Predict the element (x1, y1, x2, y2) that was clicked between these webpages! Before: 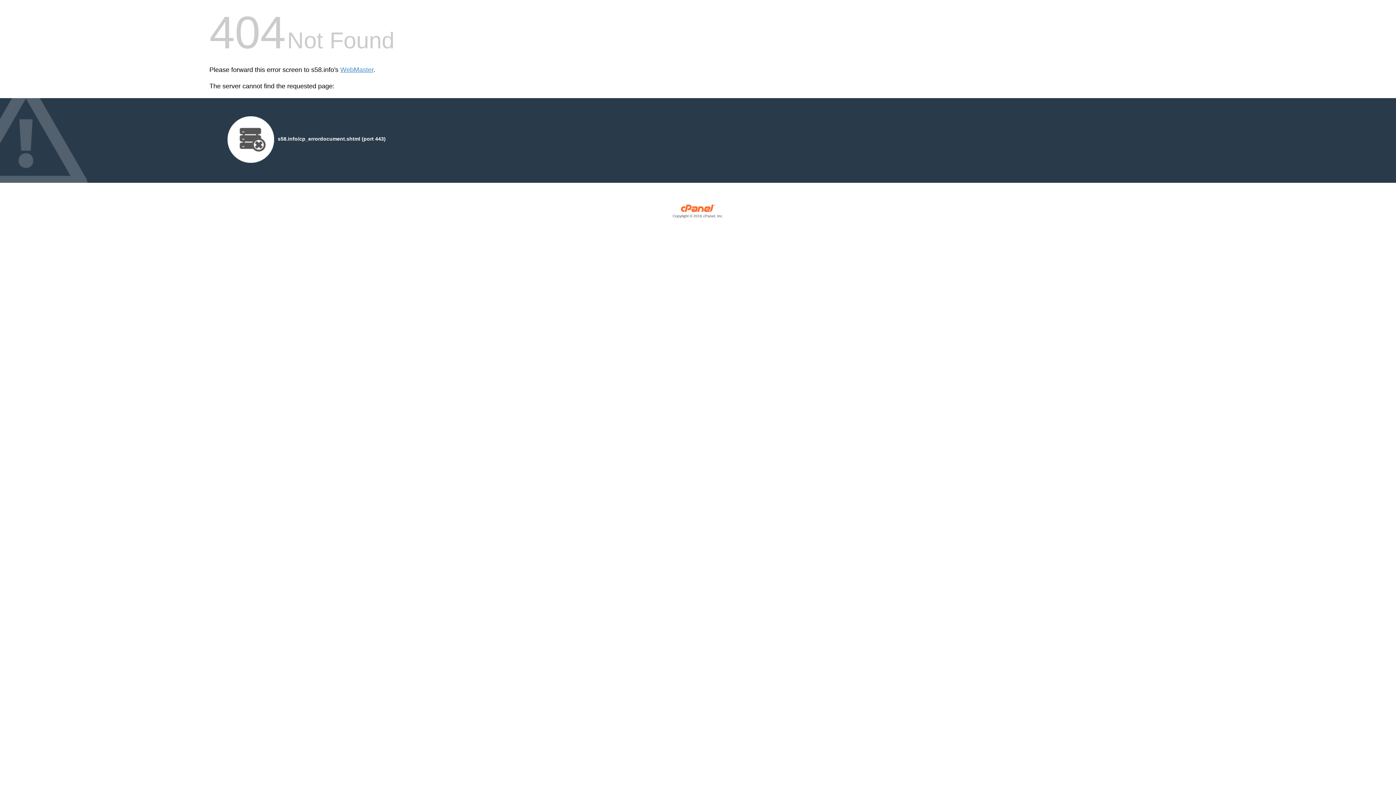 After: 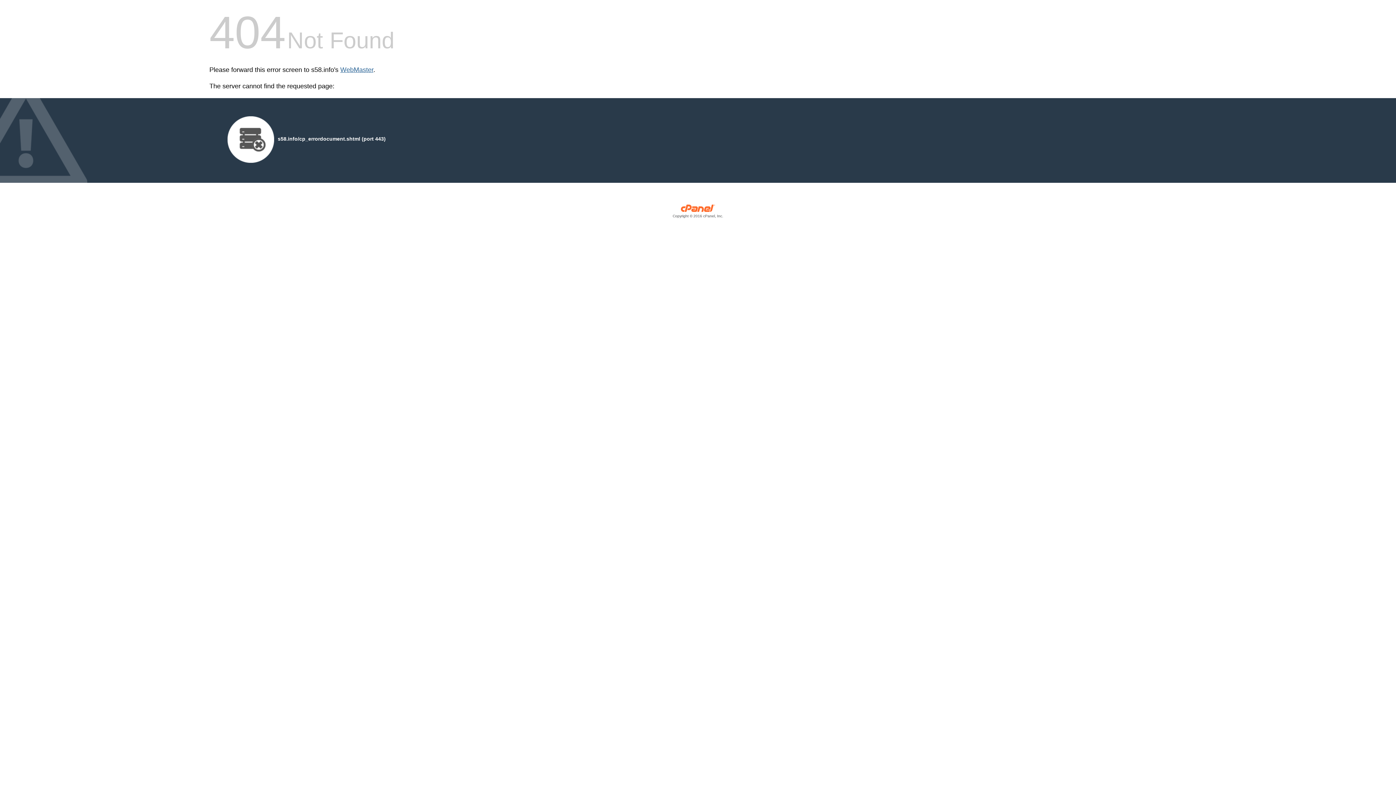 Action: bbox: (340, 66, 373, 73) label: WebMaster